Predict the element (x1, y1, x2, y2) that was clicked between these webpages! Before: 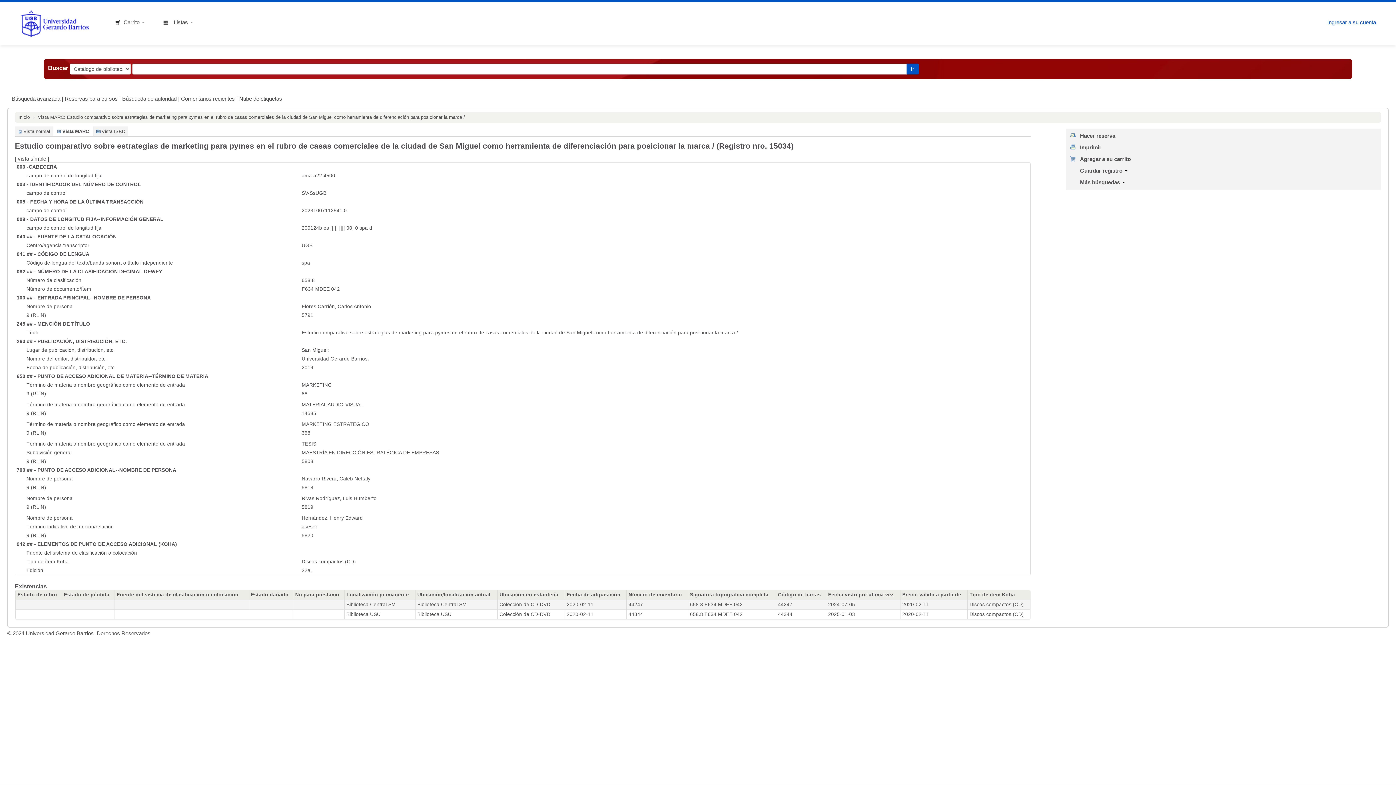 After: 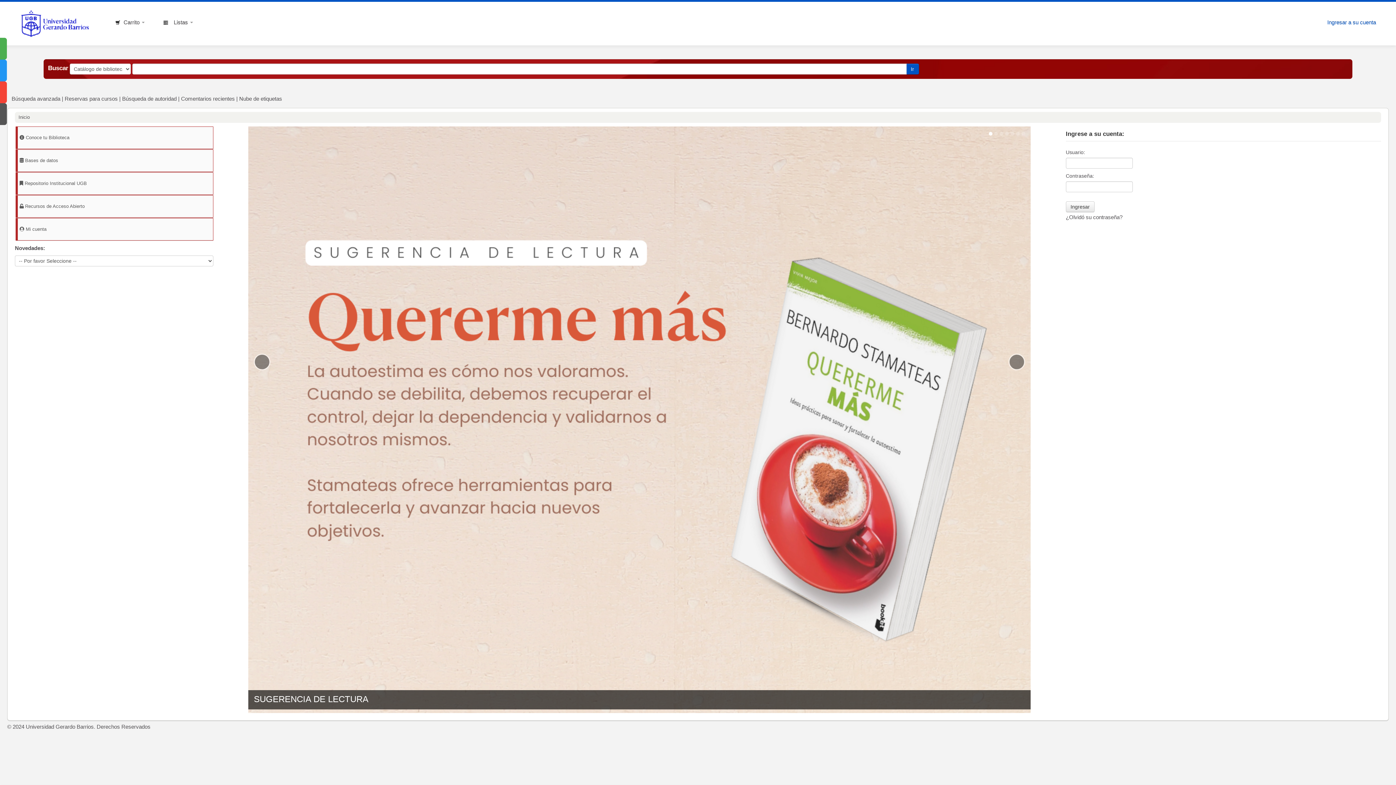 Action: bbox: (14, 1, 107, 45) label: Biblioteca UGB